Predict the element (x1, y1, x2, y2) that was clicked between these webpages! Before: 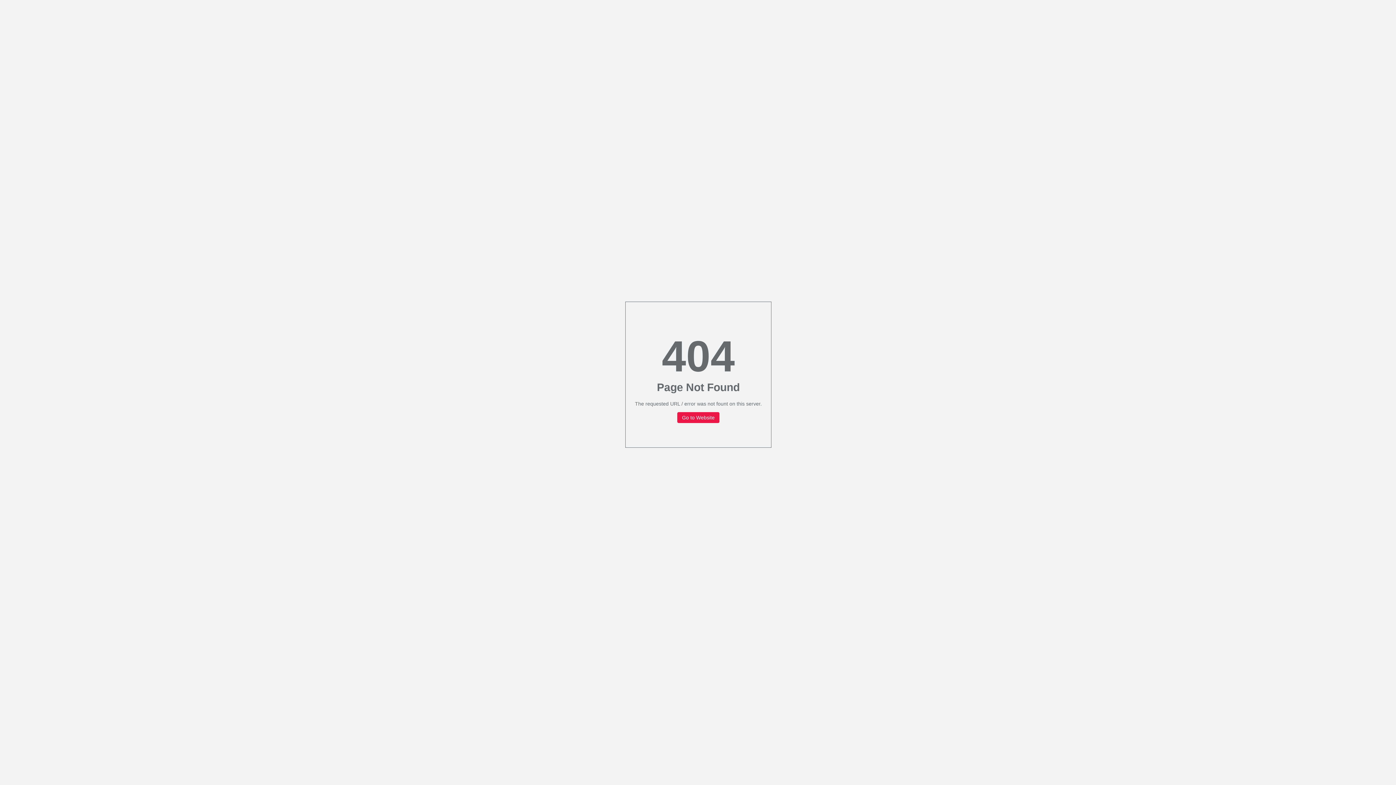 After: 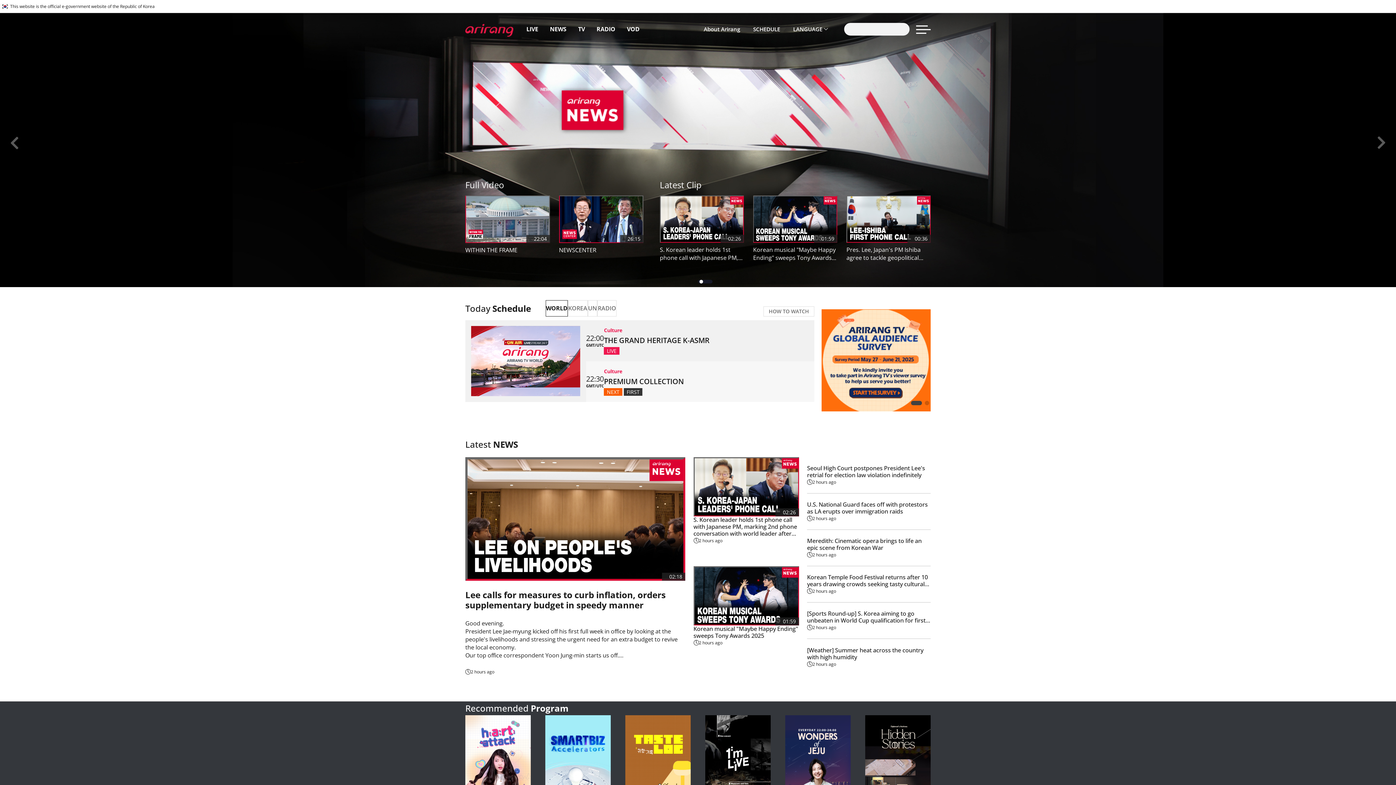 Action: bbox: (677, 412, 719, 423) label: Go to Website